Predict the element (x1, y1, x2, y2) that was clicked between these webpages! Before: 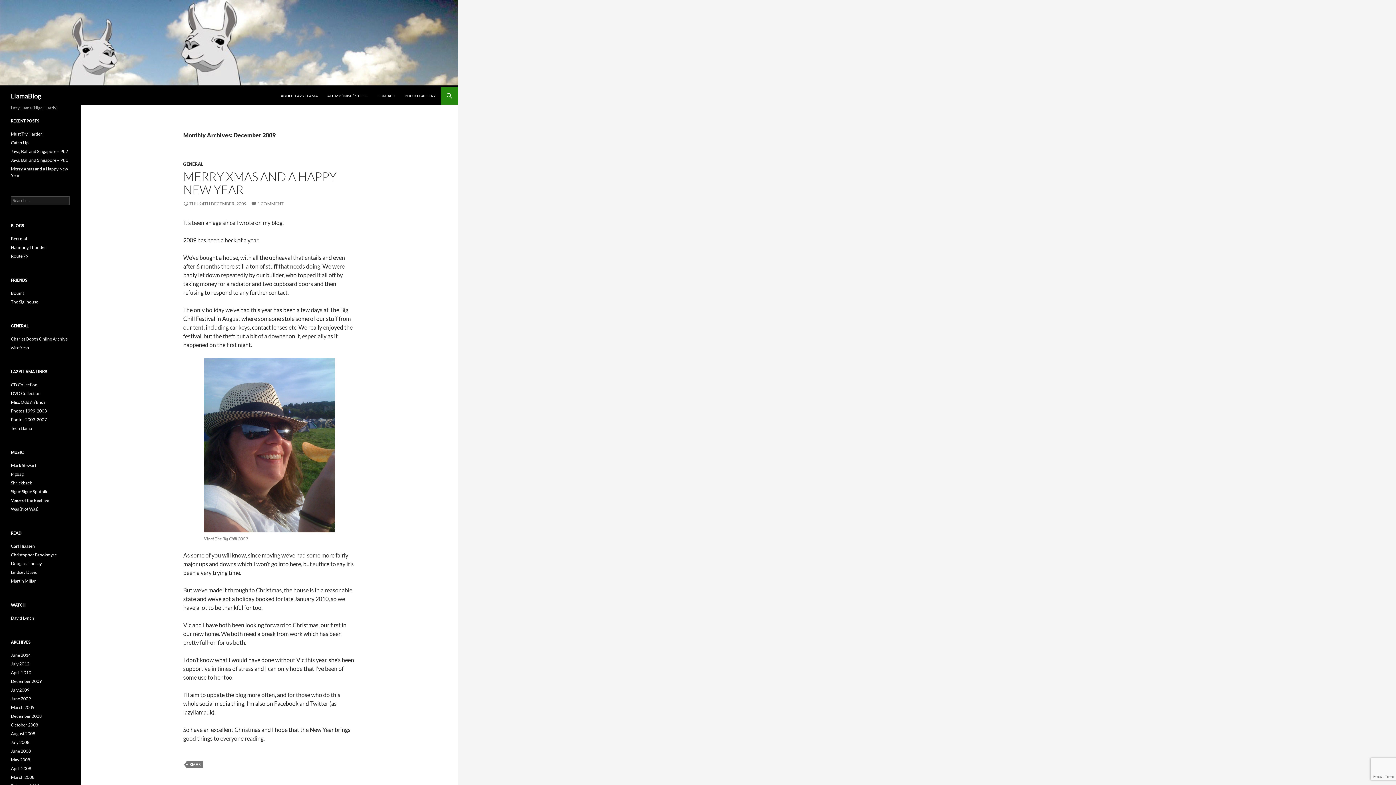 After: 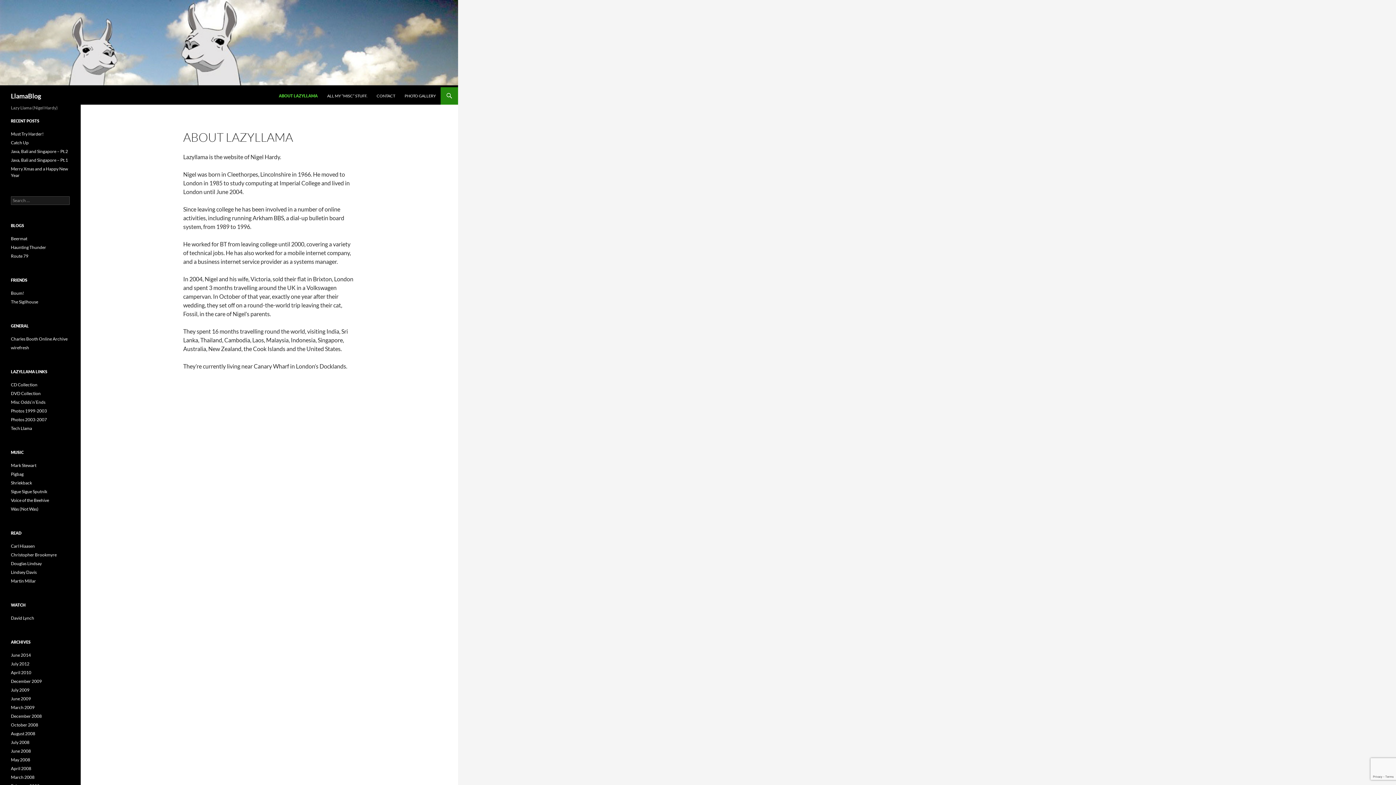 Action: bbox: (276, 87, 322, 104) label: ABOUT LAZYLLAMA